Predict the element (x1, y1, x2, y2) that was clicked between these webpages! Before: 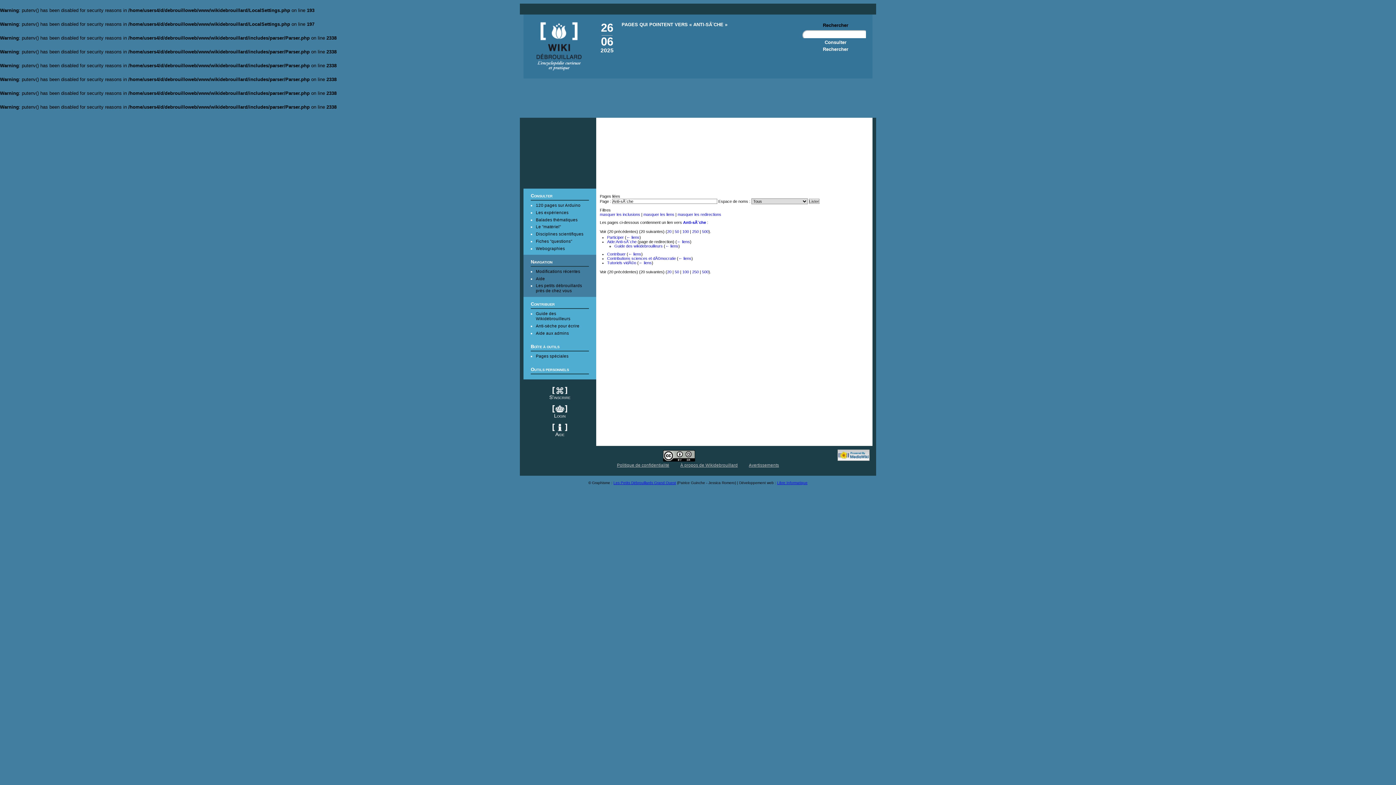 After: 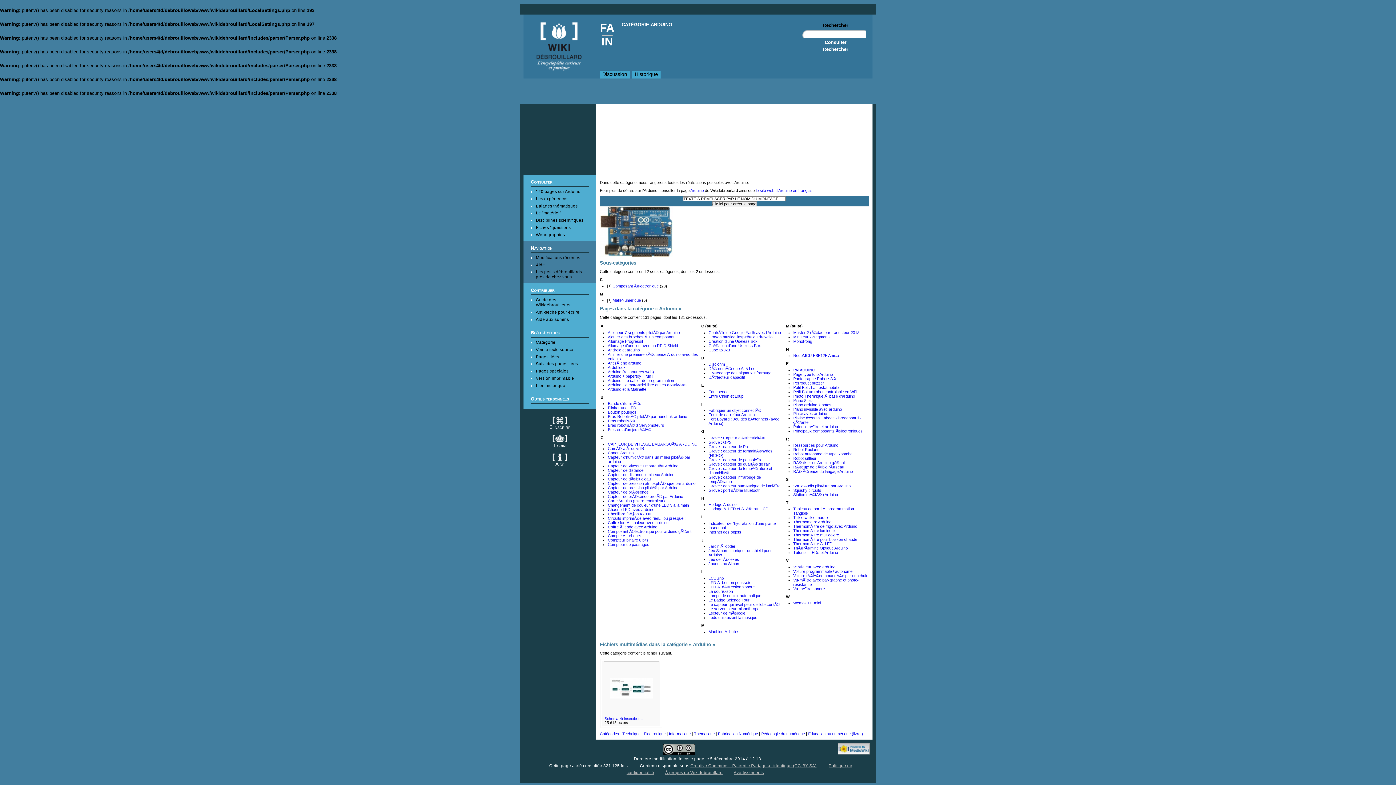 Action: label: 120 pages sur Arduino bbox: (536, 202, 580, 207)